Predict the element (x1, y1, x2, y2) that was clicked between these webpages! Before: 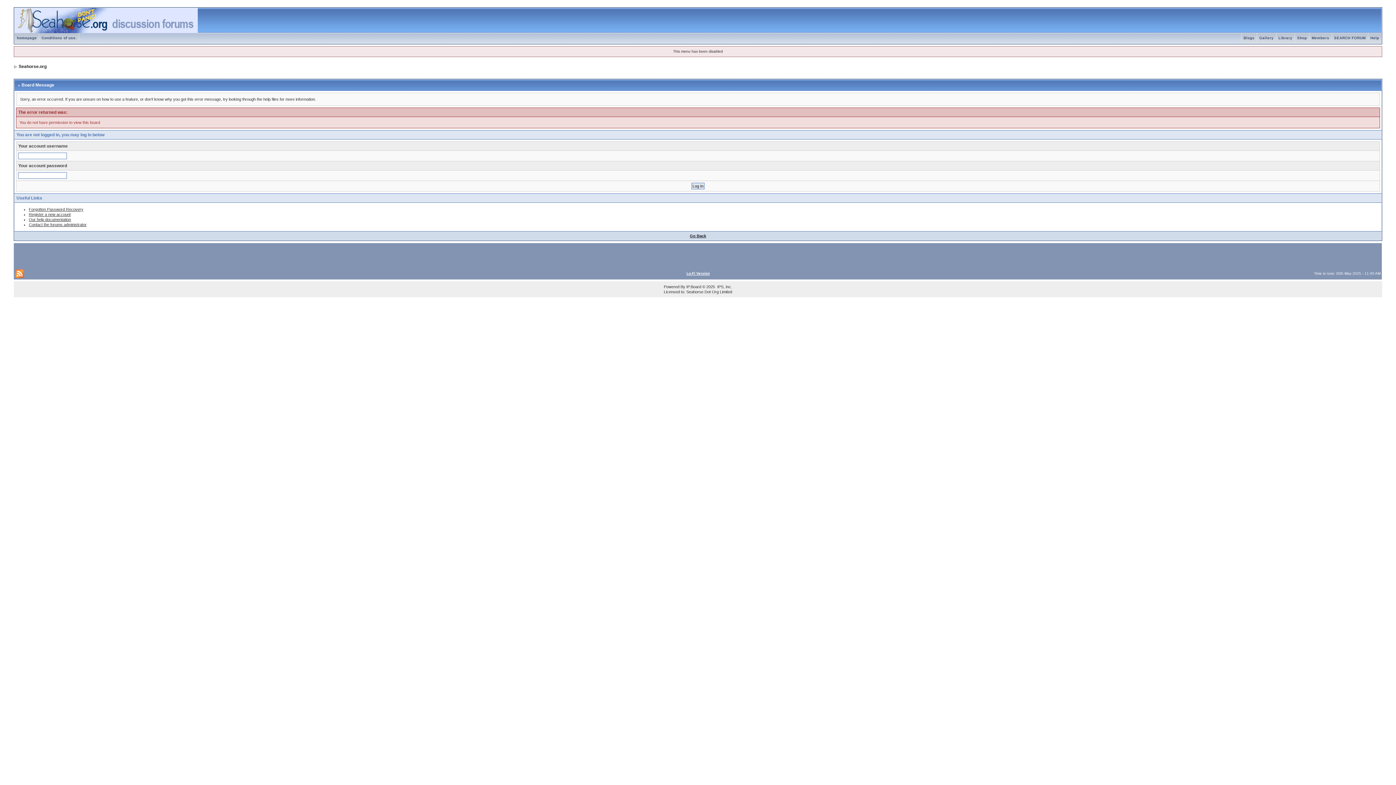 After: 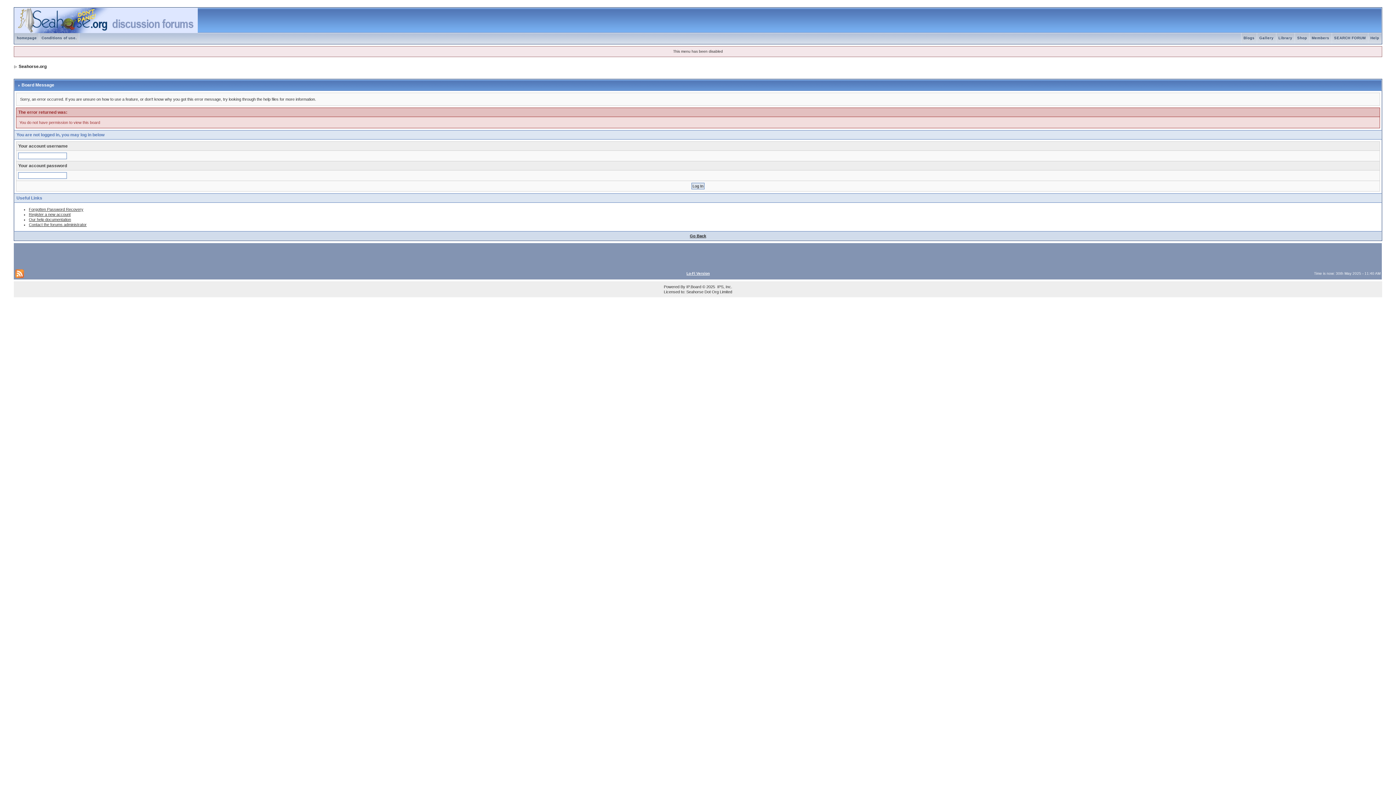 Action: bbox: (14, 17, 197, 22)